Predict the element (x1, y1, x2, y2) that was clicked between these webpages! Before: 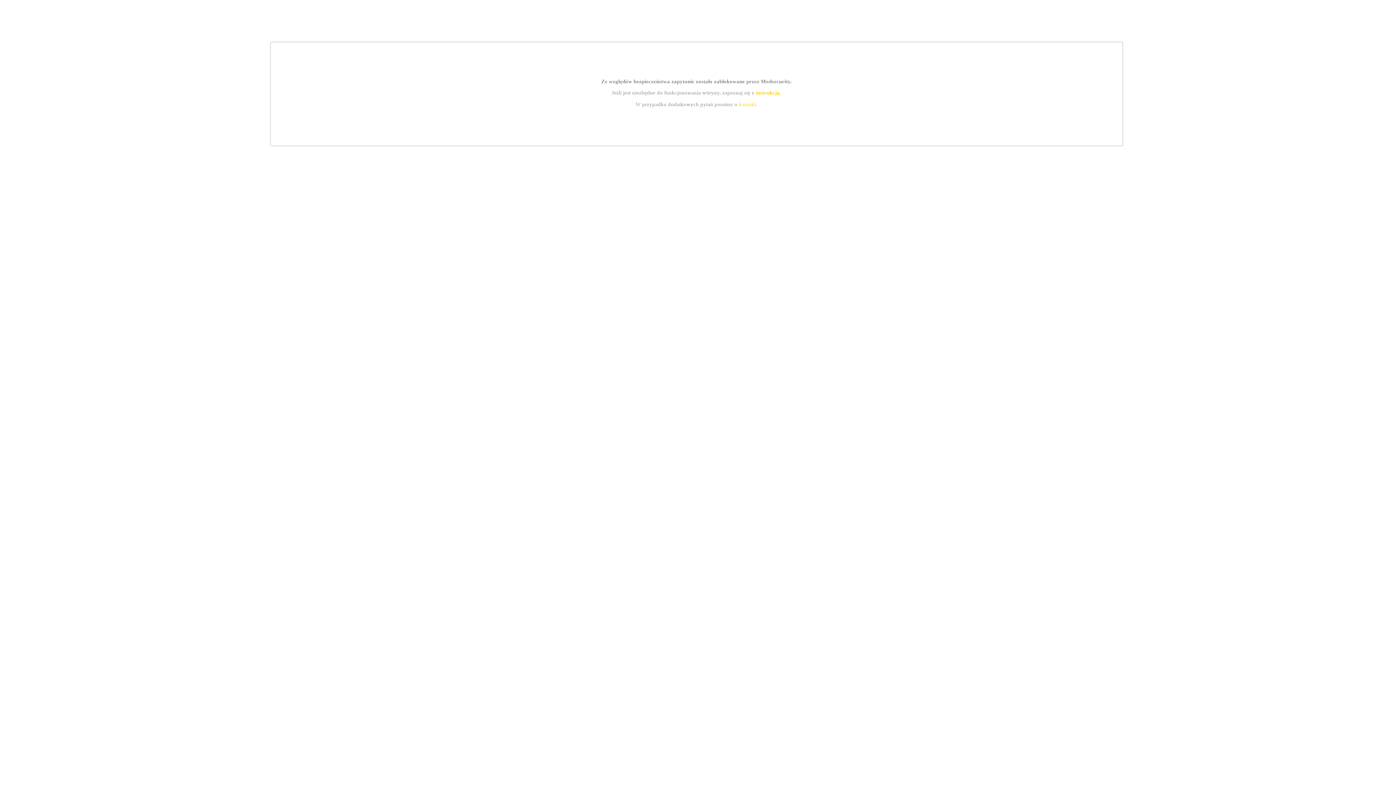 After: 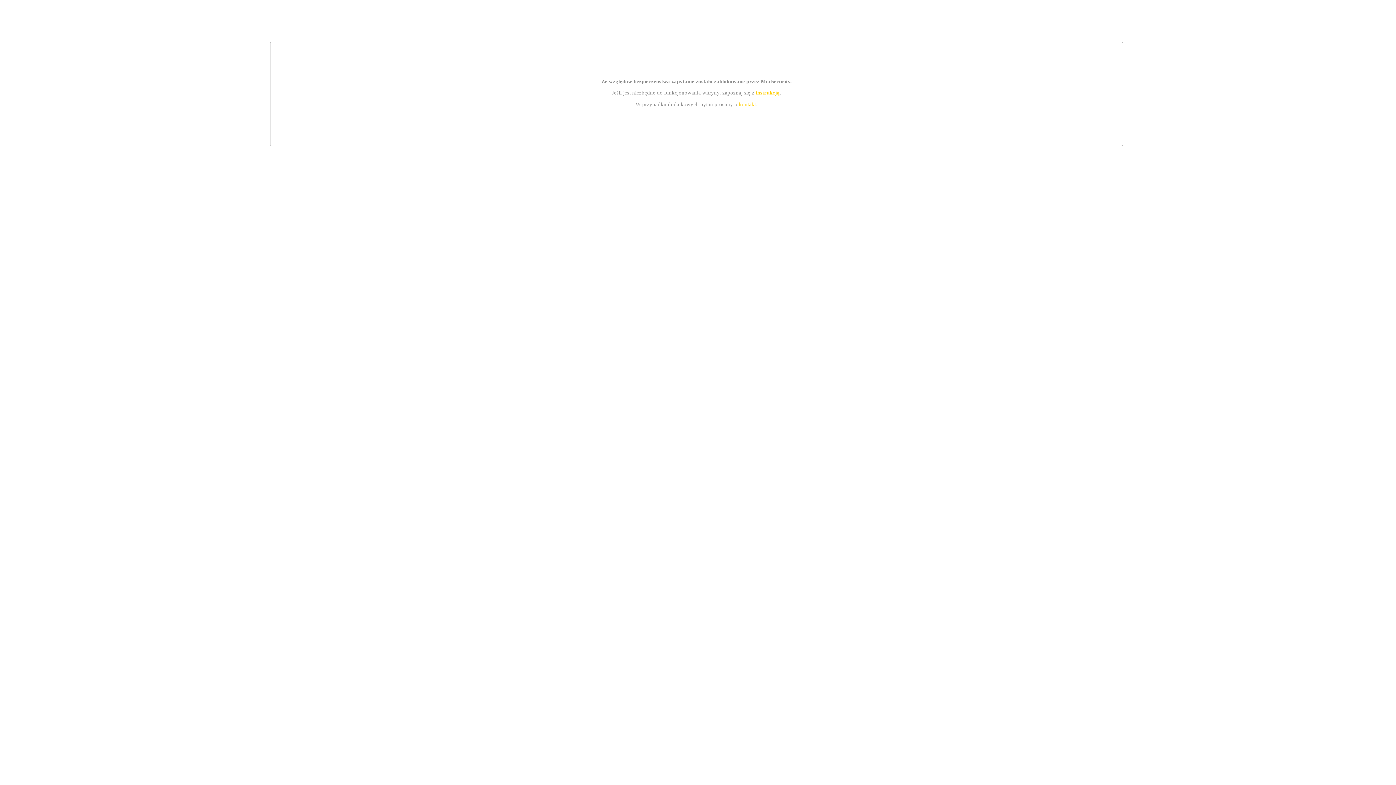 Action: label: kontakt bbox: (739, 101, 756, 107)